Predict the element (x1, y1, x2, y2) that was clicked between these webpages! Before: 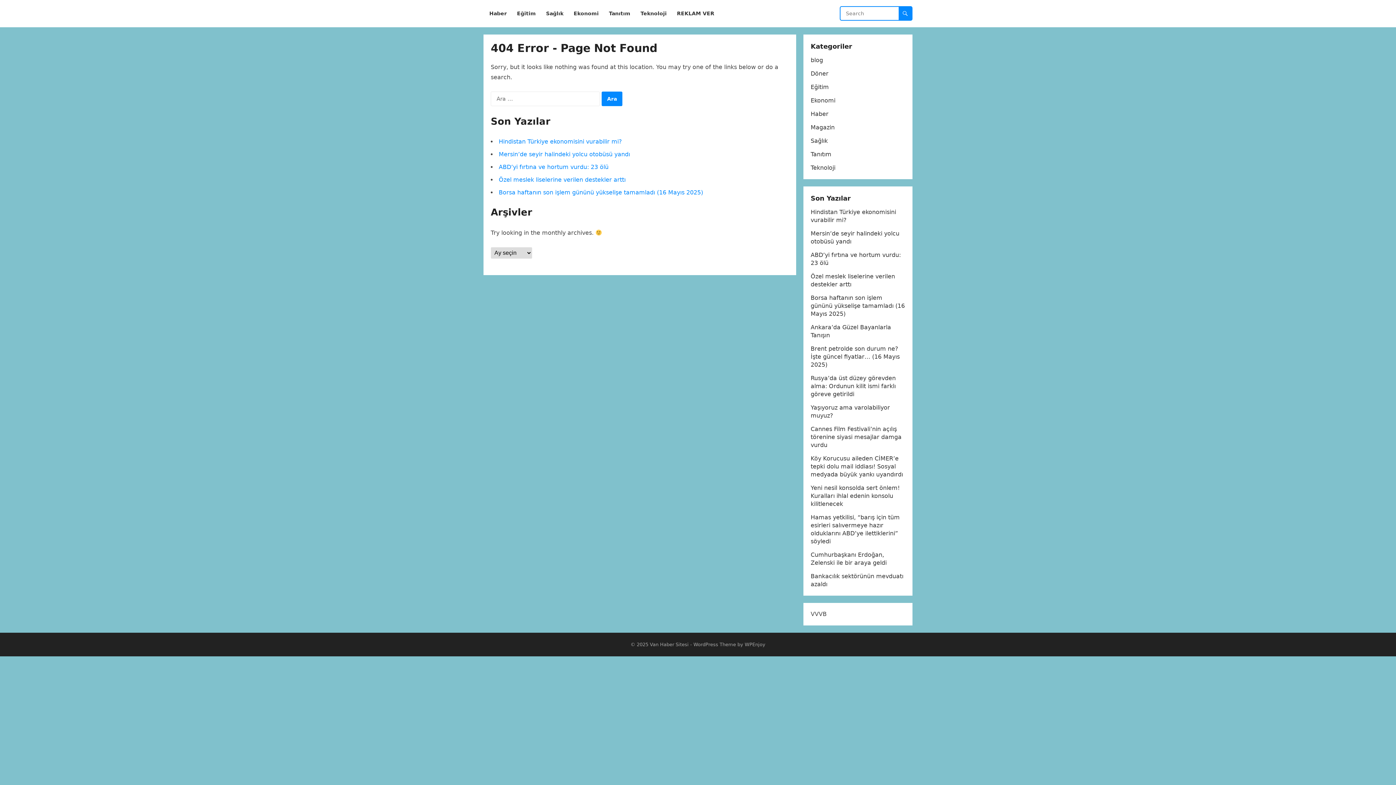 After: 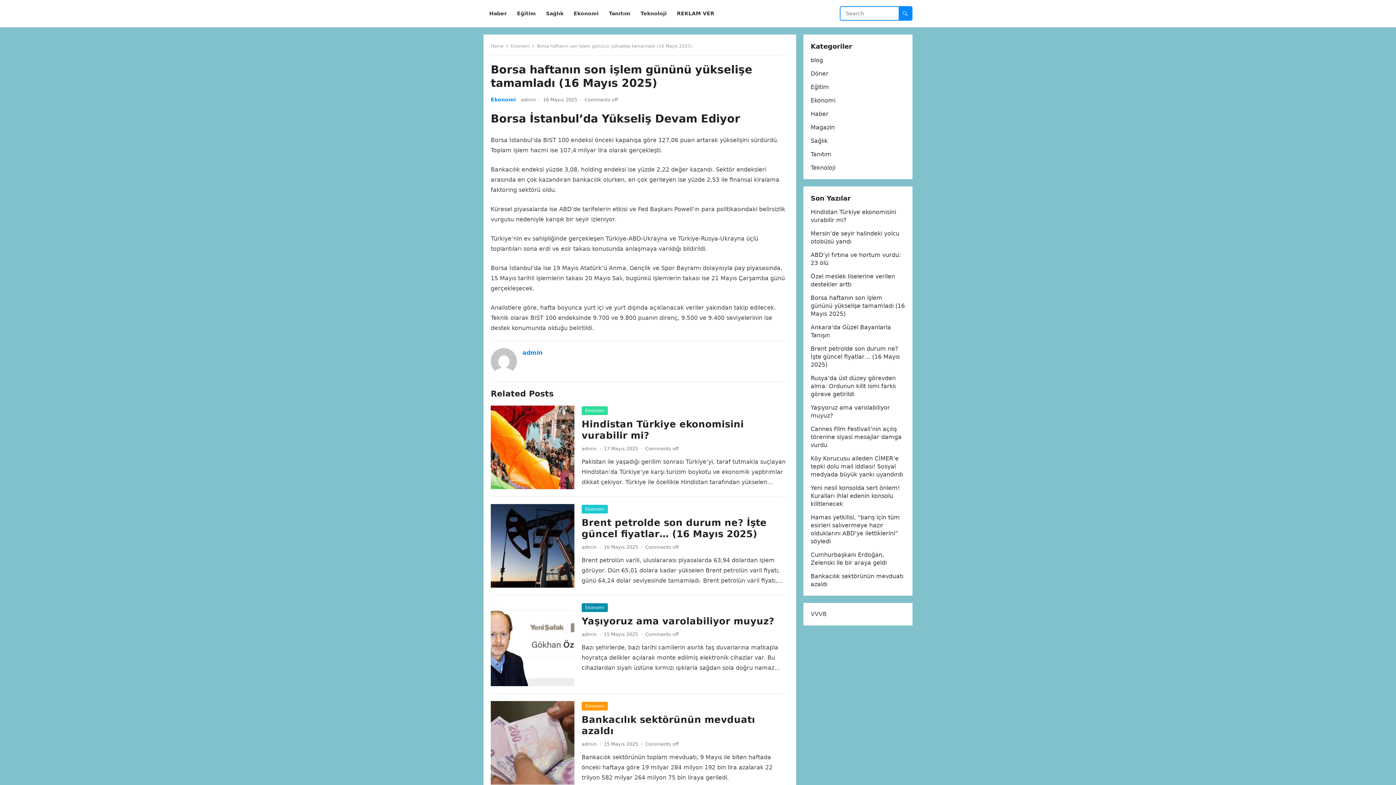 Action: bbox: (498, 189, 703, 196) label: Borsa haftanın son işlem gününü yükselişe tamamladı (16 Mayıs 2025)